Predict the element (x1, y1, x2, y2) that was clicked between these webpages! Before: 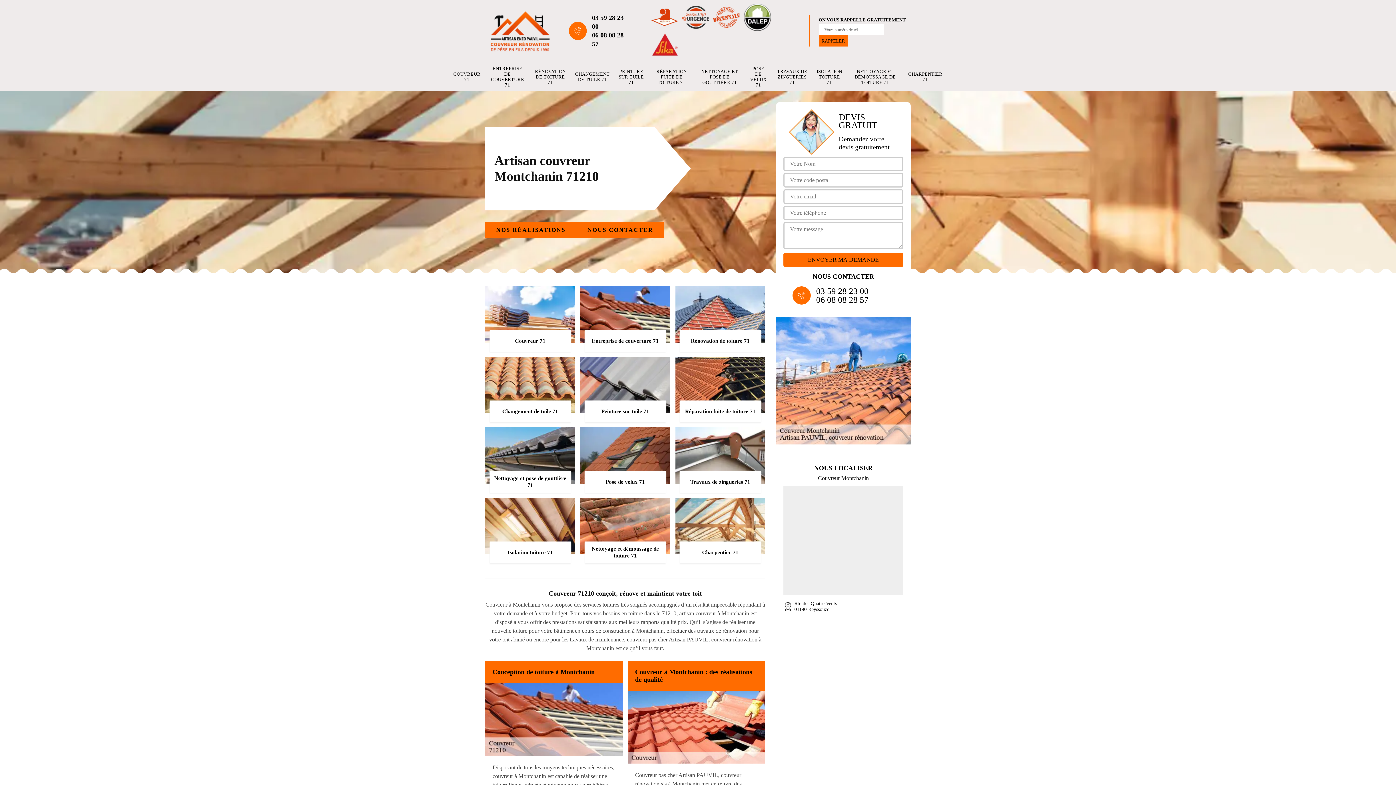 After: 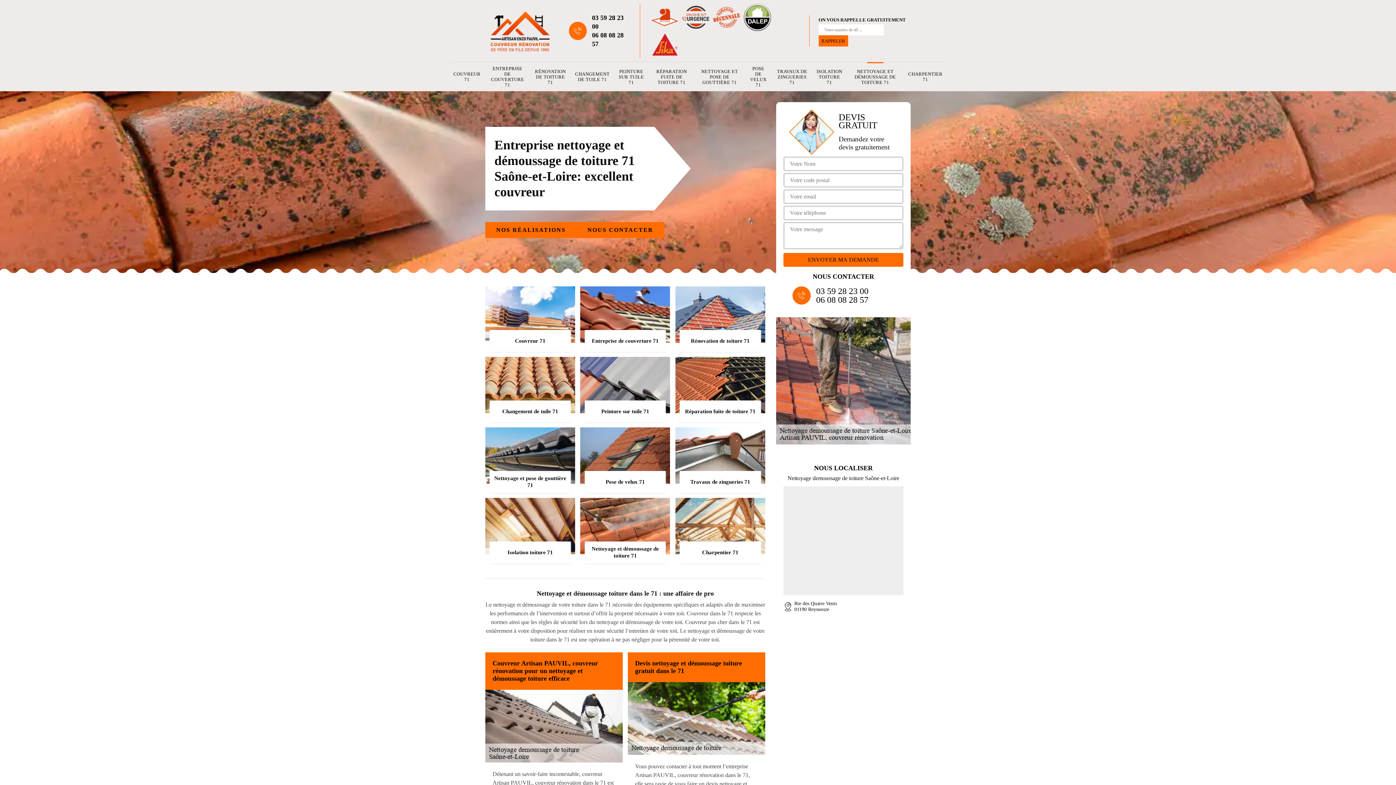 Action: bbox: (580, 498, 670, 563) label: Nettoyage et démoussage de toiture 71